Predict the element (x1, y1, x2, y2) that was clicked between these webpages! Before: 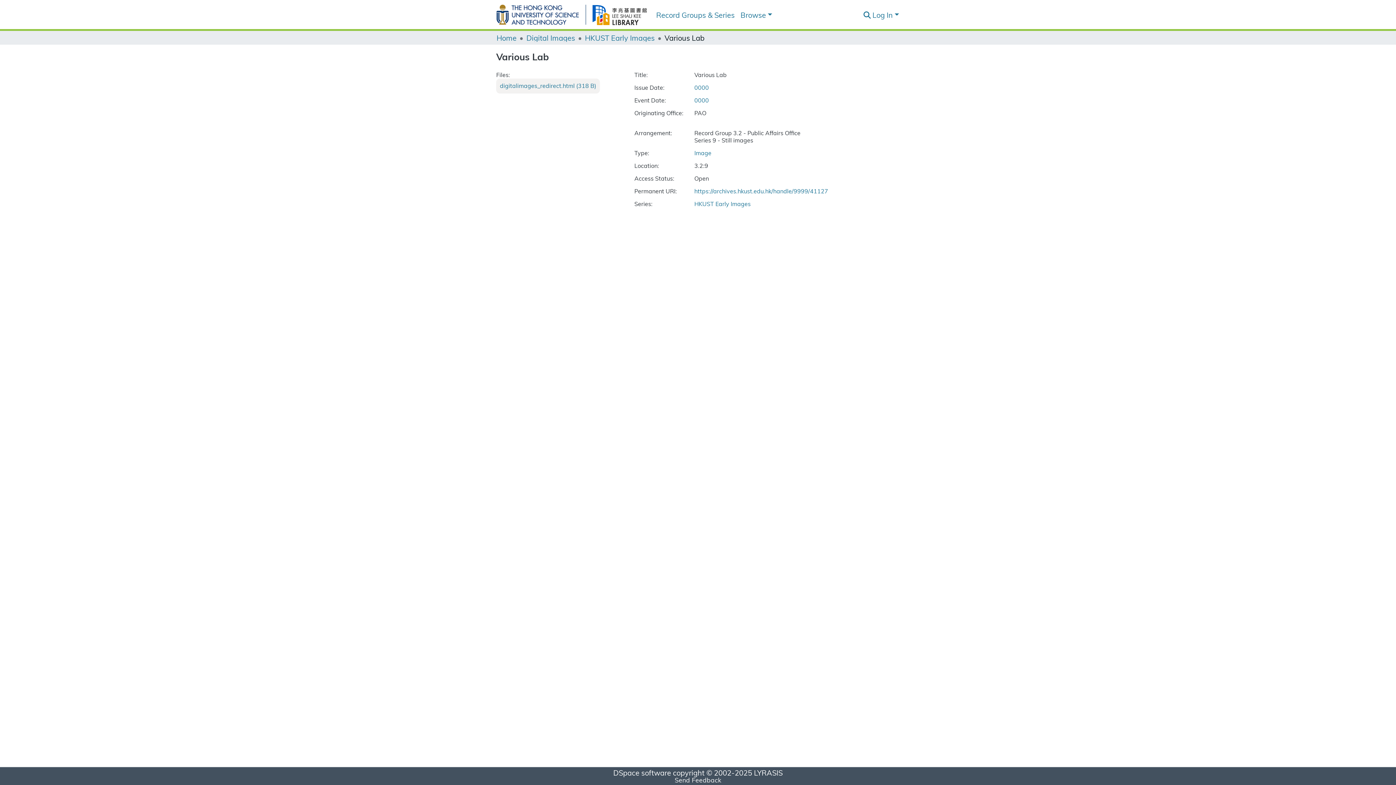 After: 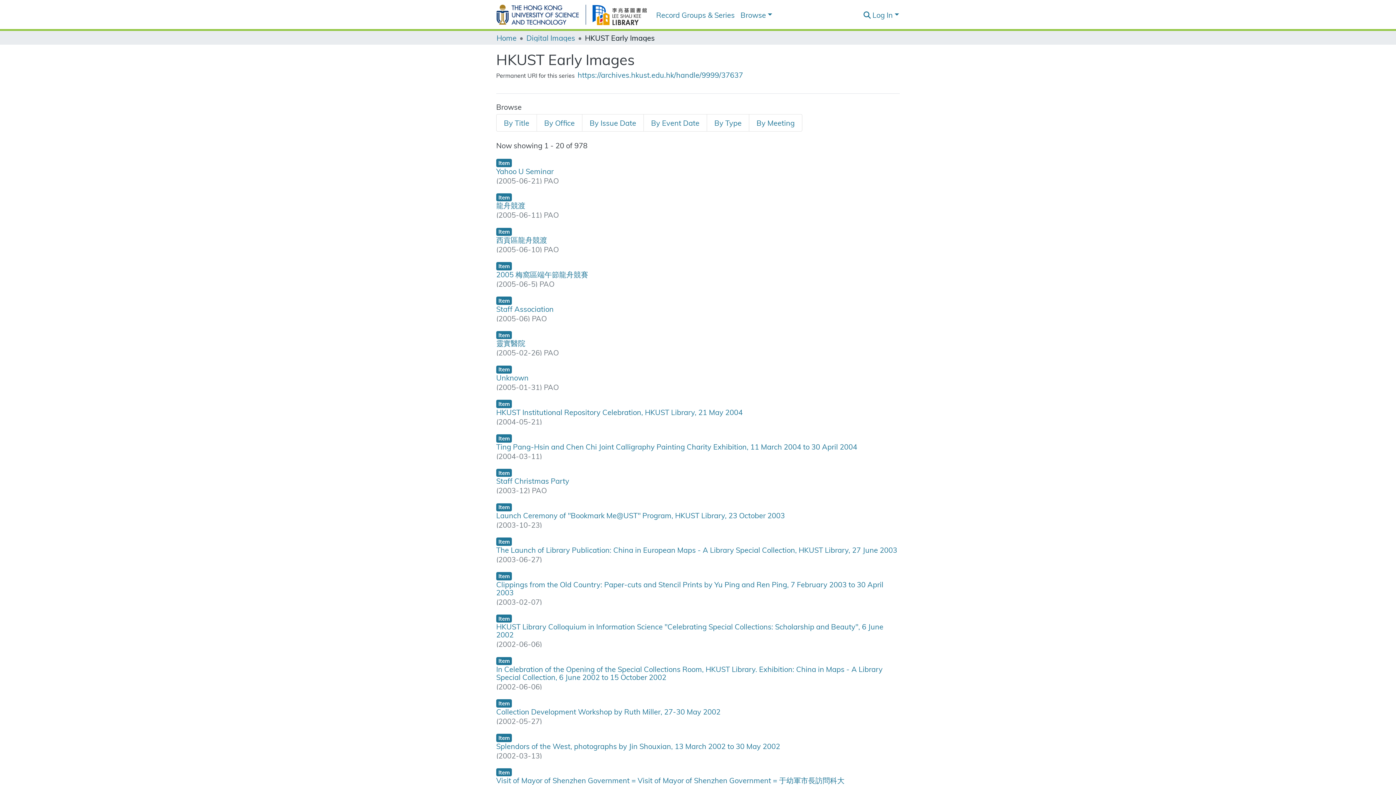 Action: label: HKUST Early Images bbox: (585, 33, 654, 41)